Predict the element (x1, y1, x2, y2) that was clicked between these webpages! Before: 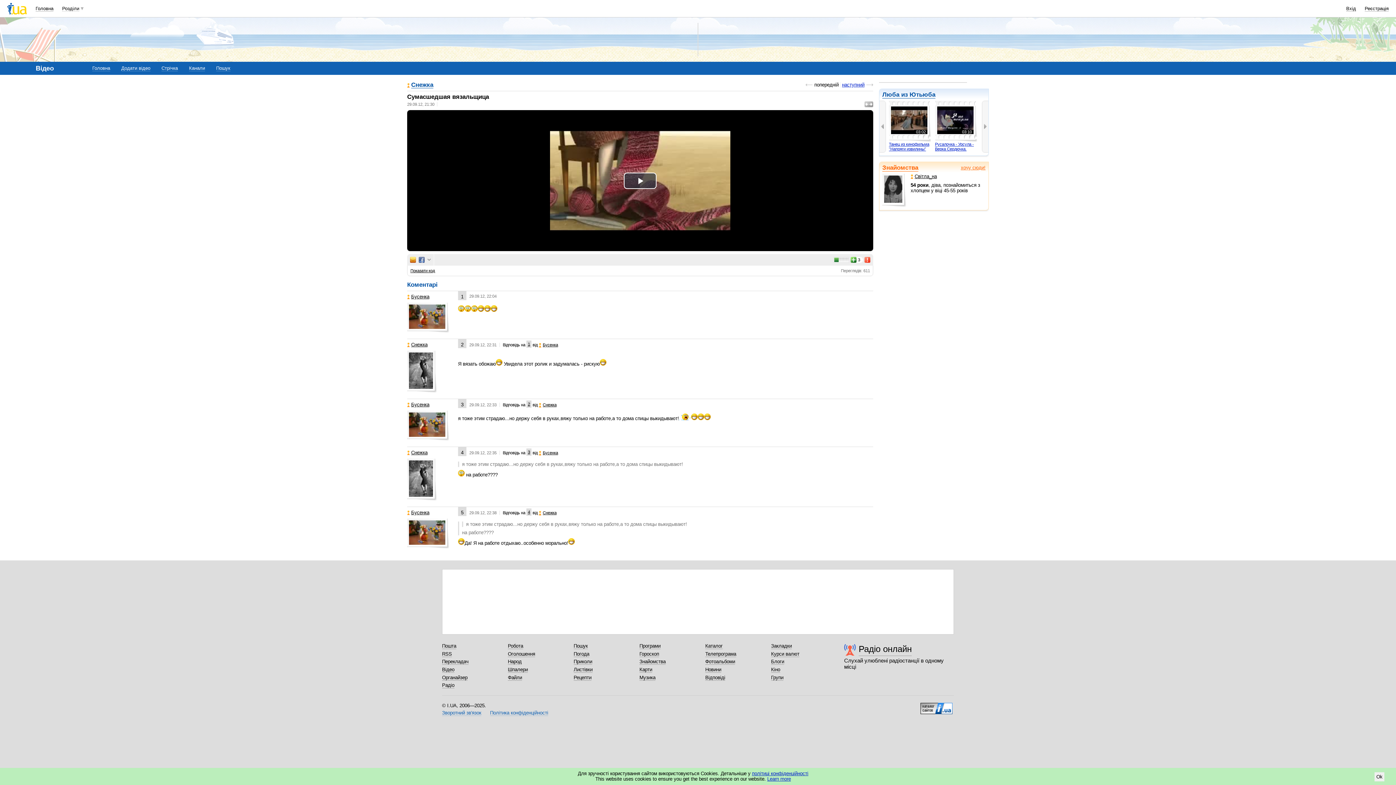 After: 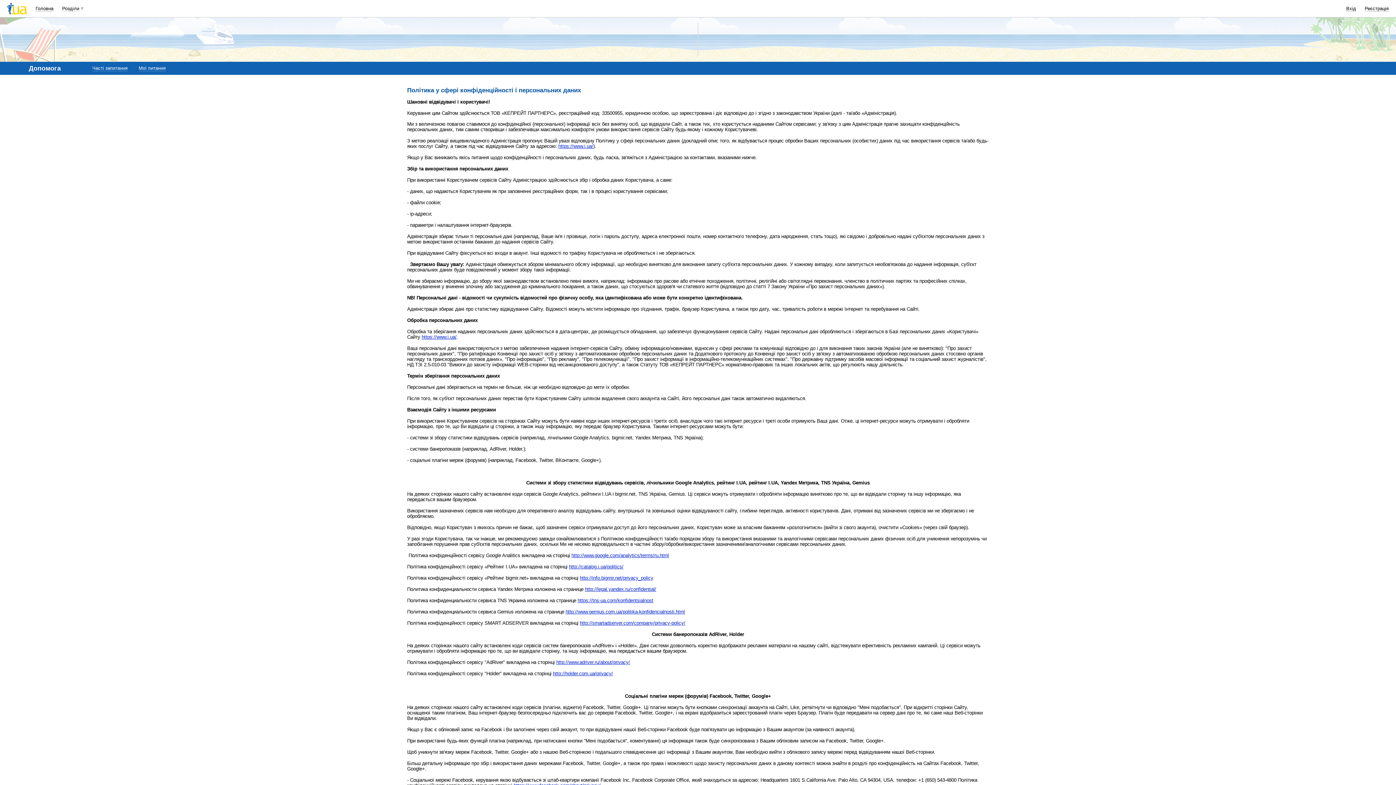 Action: bbox: (490, 710, 548, 716) label: Політика конфіденційності